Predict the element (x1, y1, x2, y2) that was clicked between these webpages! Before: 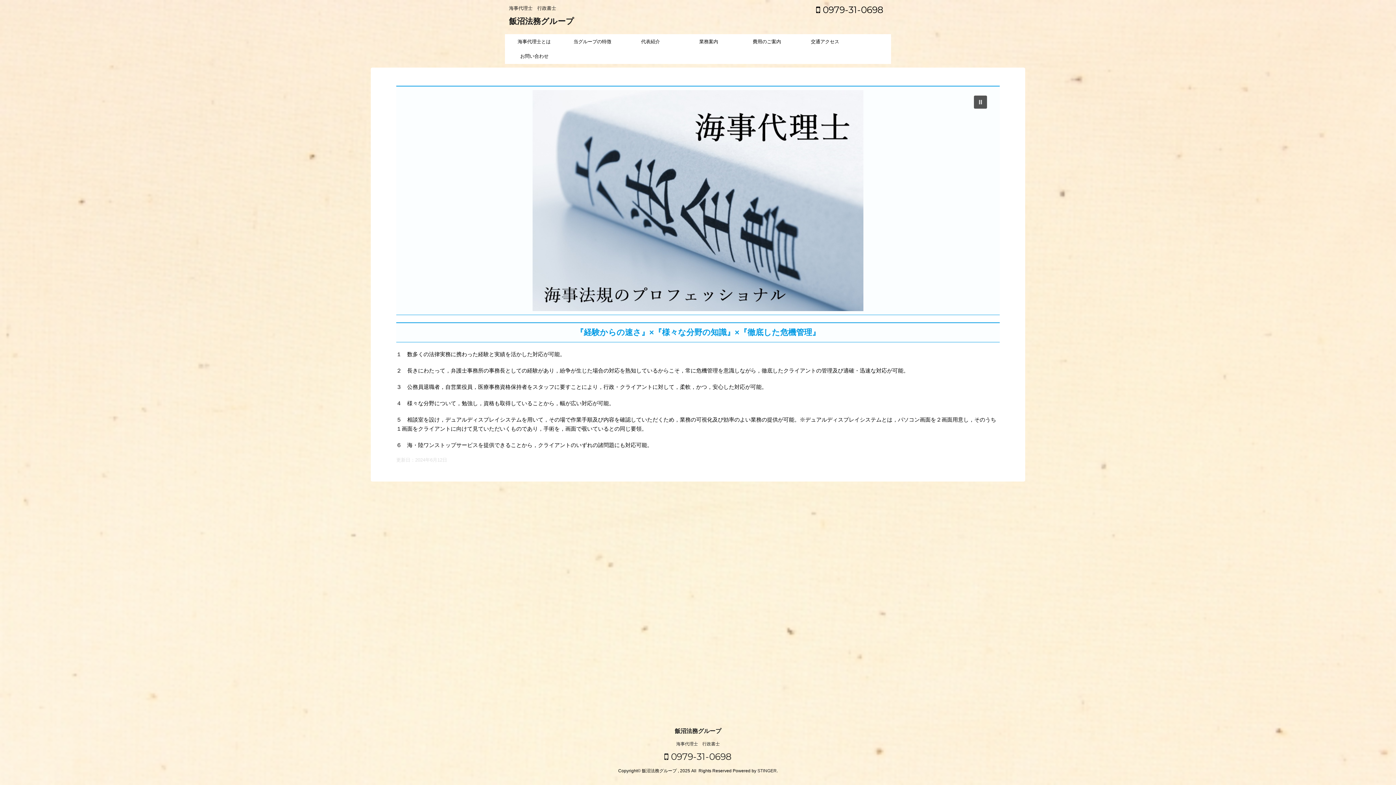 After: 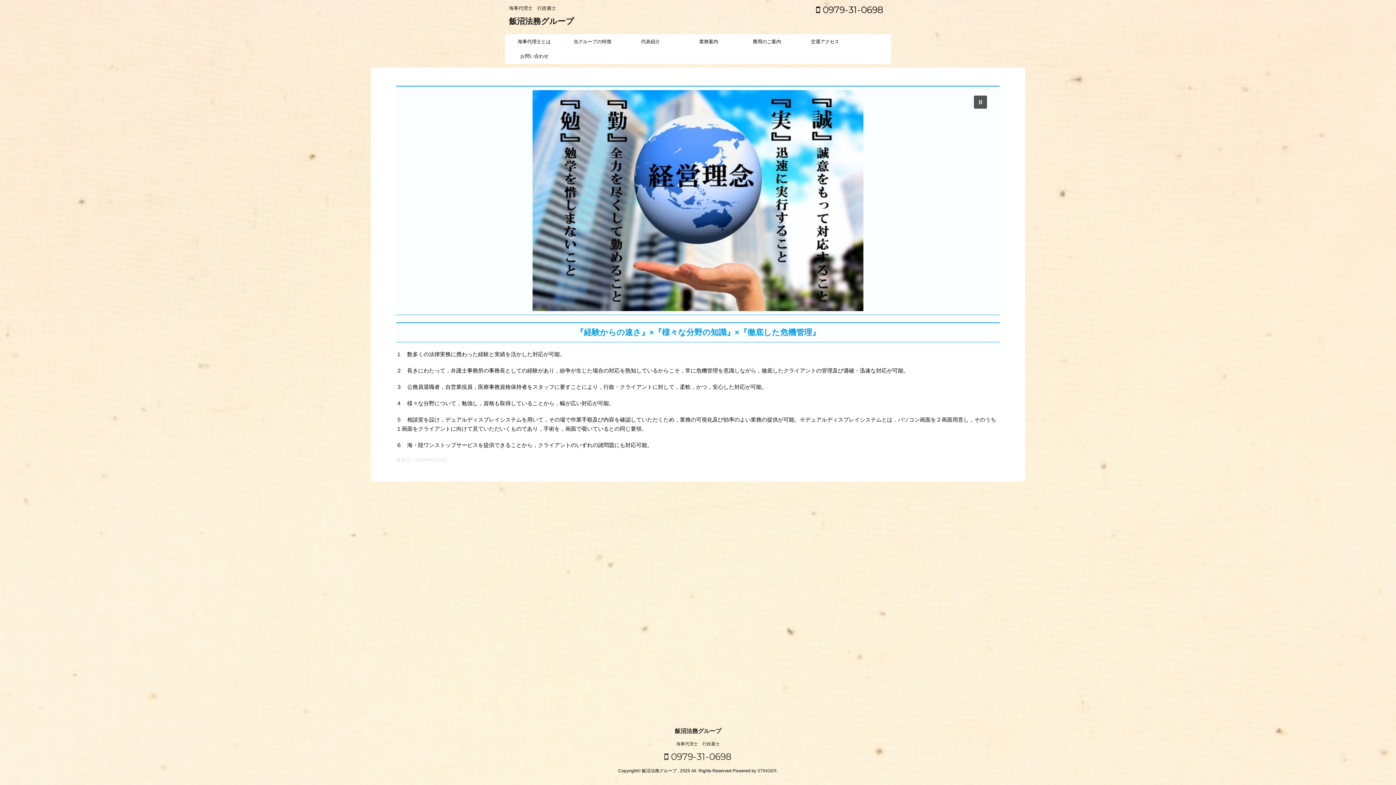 Action: label: 海事代理士　行政書士 bbox: (676, 741, 720, 746)